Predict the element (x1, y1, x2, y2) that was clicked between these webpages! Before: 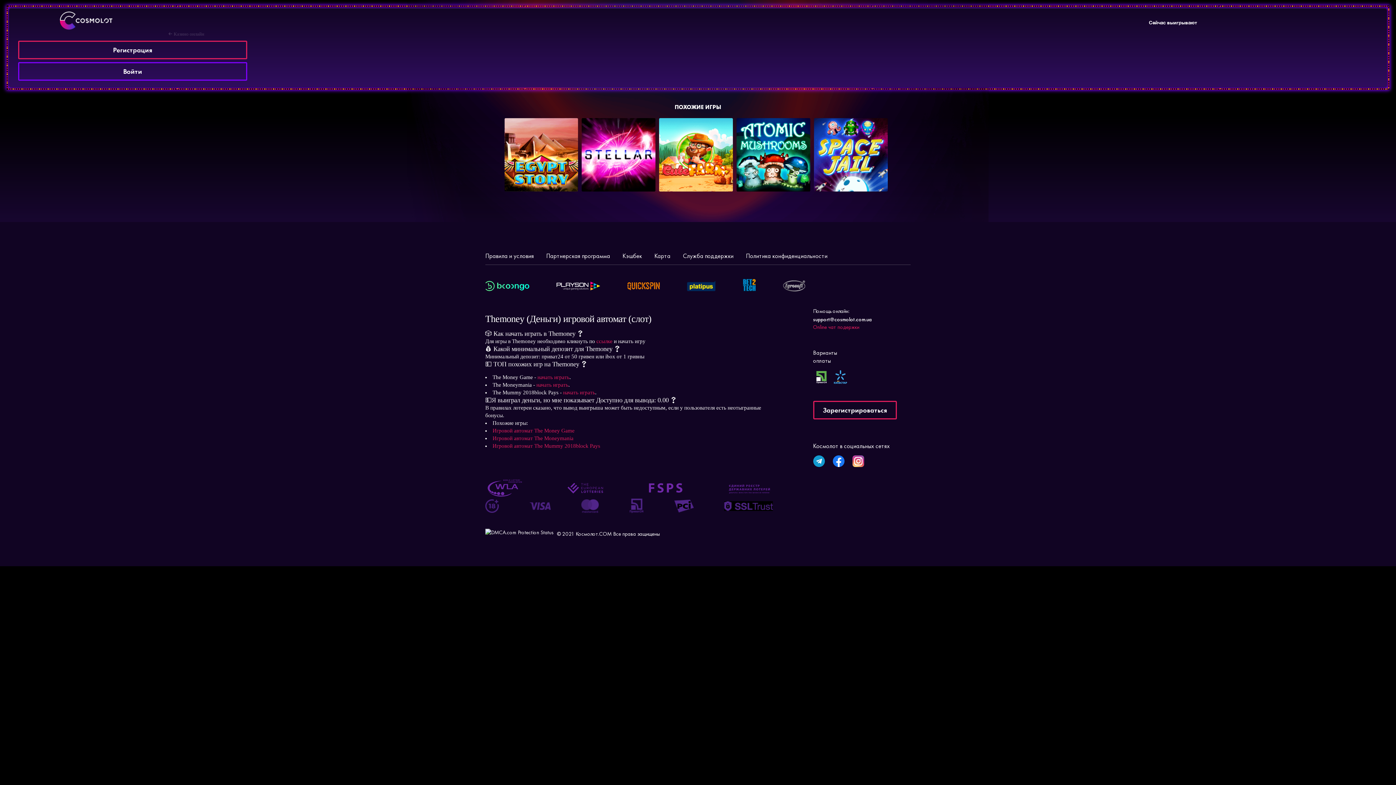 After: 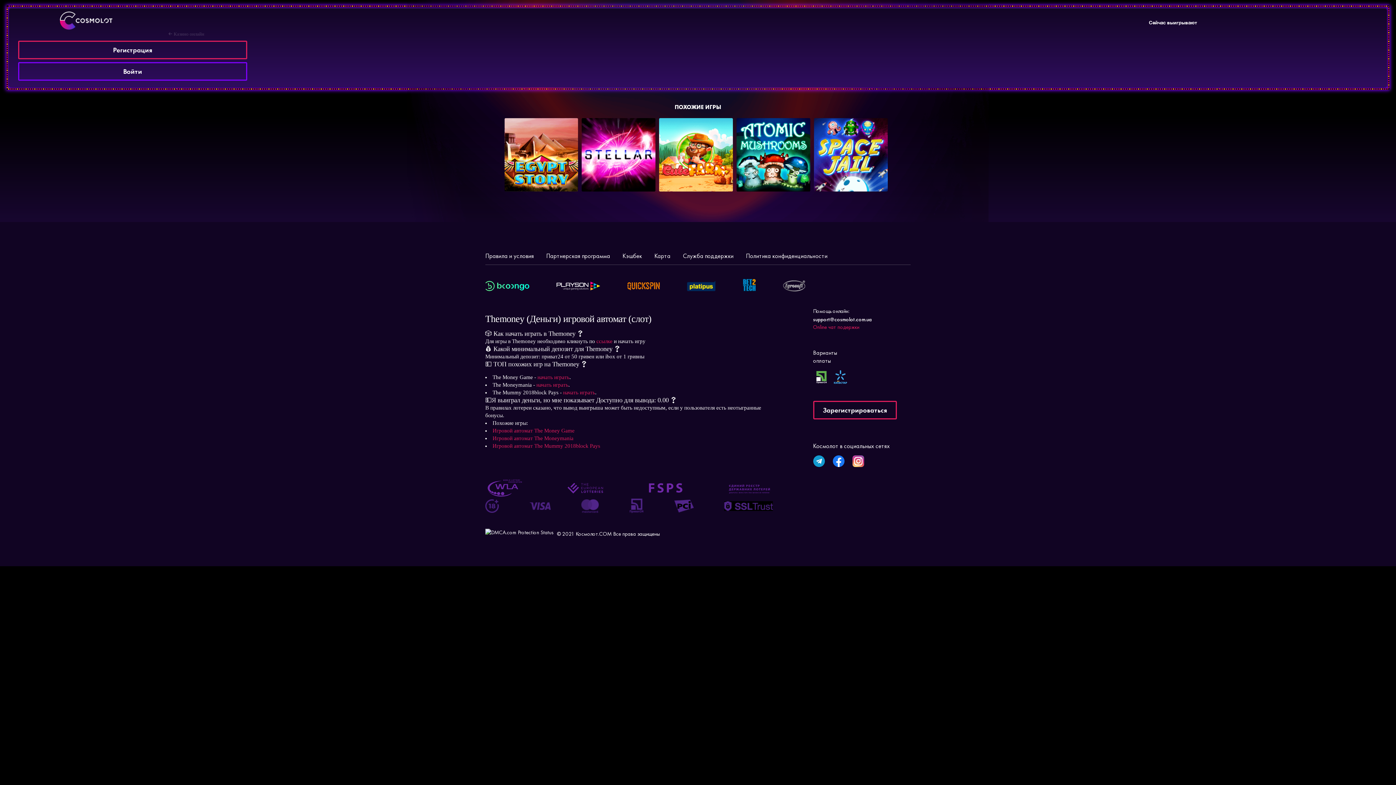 Action: bbox: (646, 492, 685, 498)